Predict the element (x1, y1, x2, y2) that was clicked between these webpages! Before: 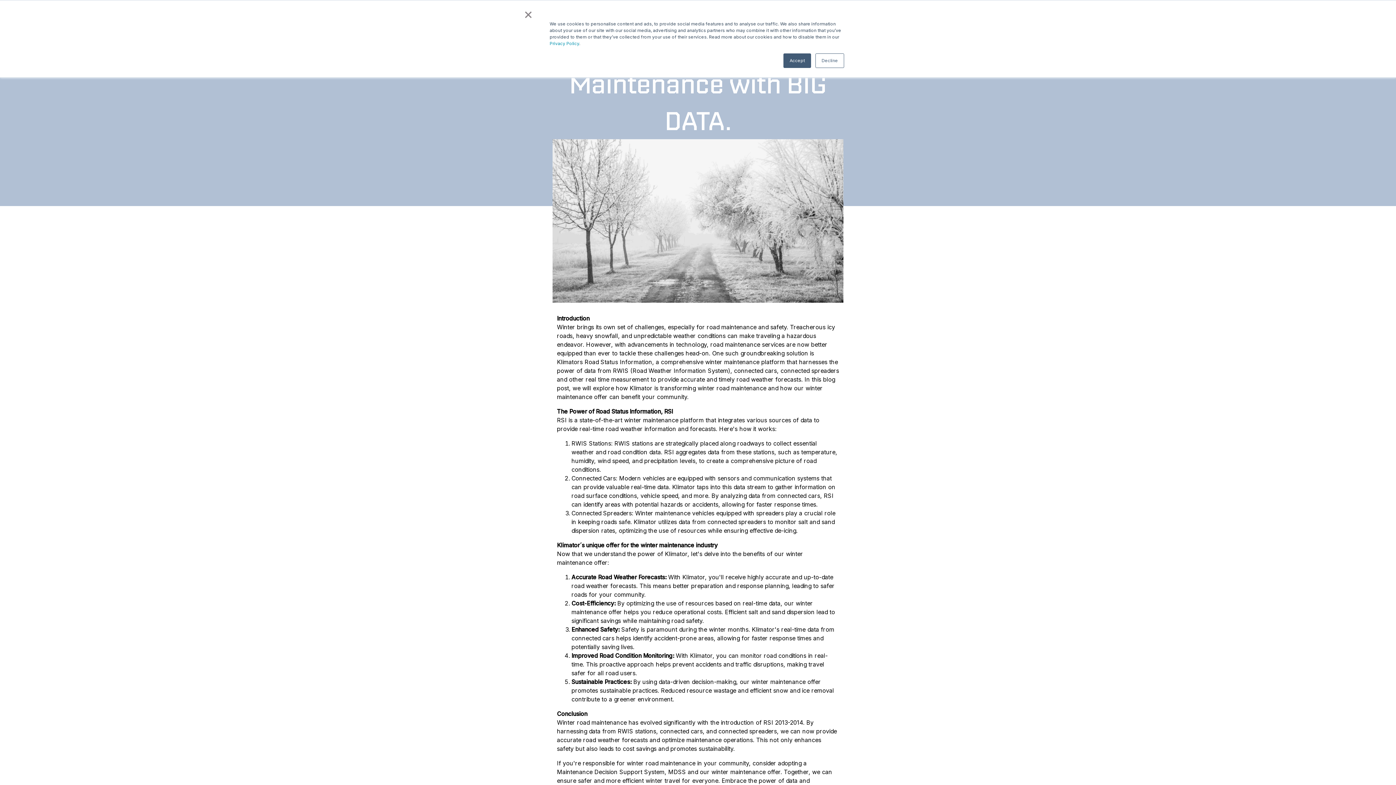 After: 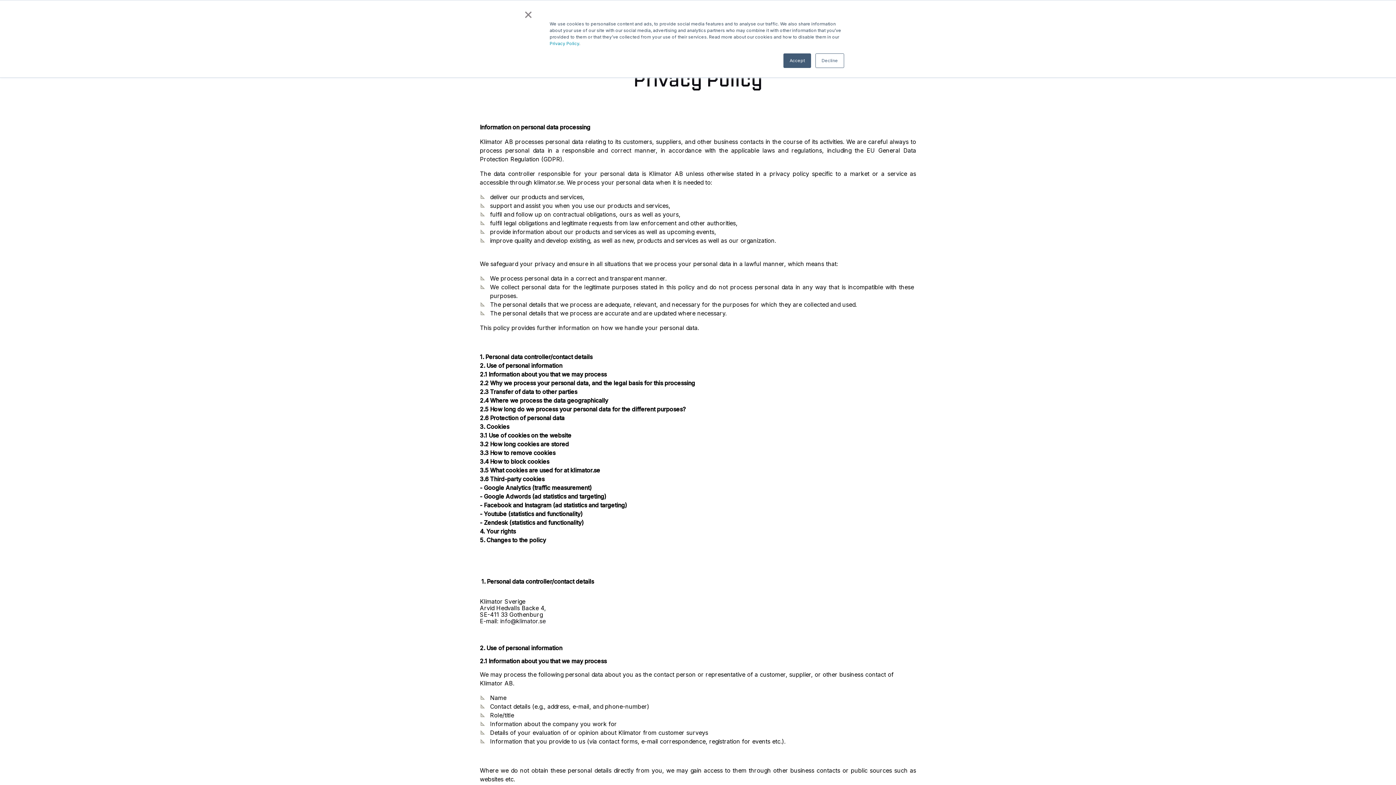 Action: label: Privacy Policy bbox: (549, 40, 579, 46)